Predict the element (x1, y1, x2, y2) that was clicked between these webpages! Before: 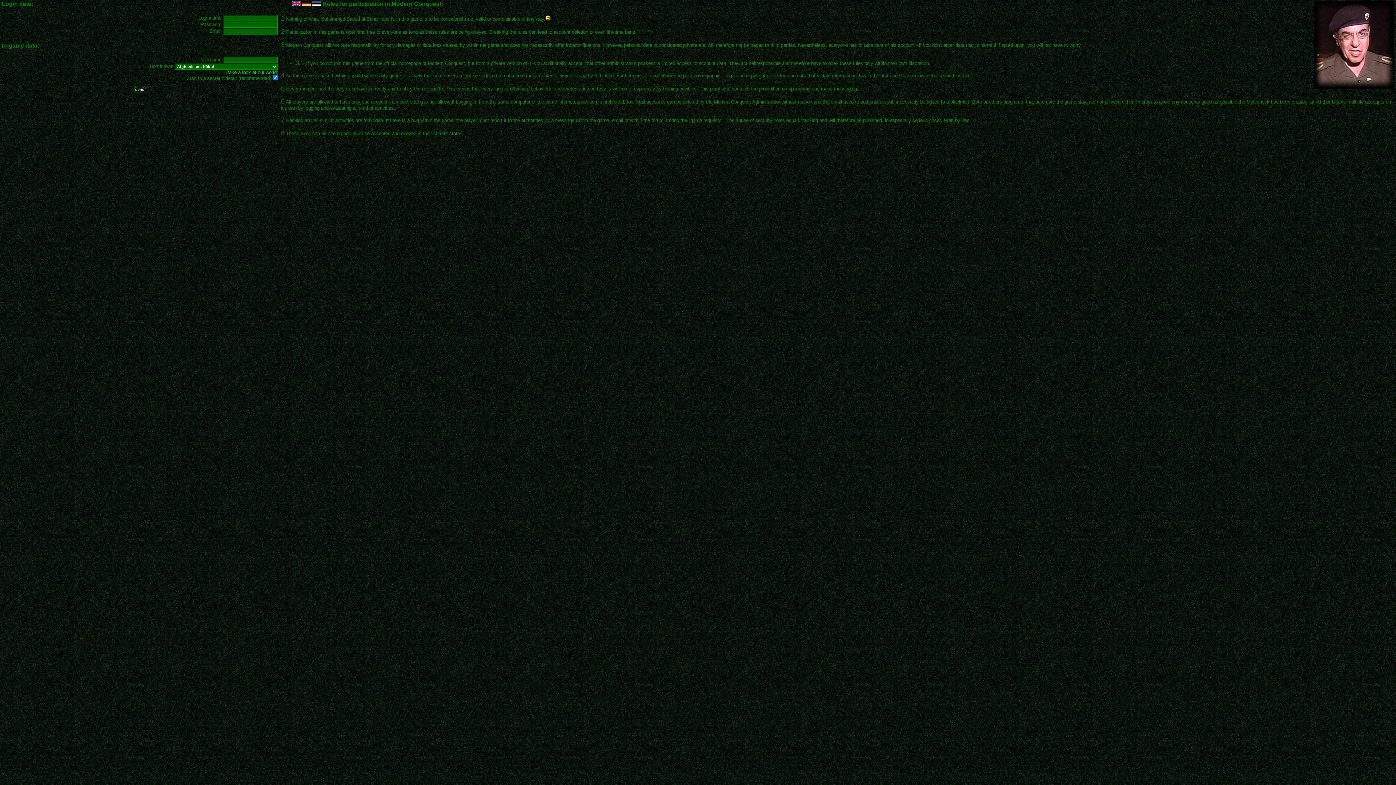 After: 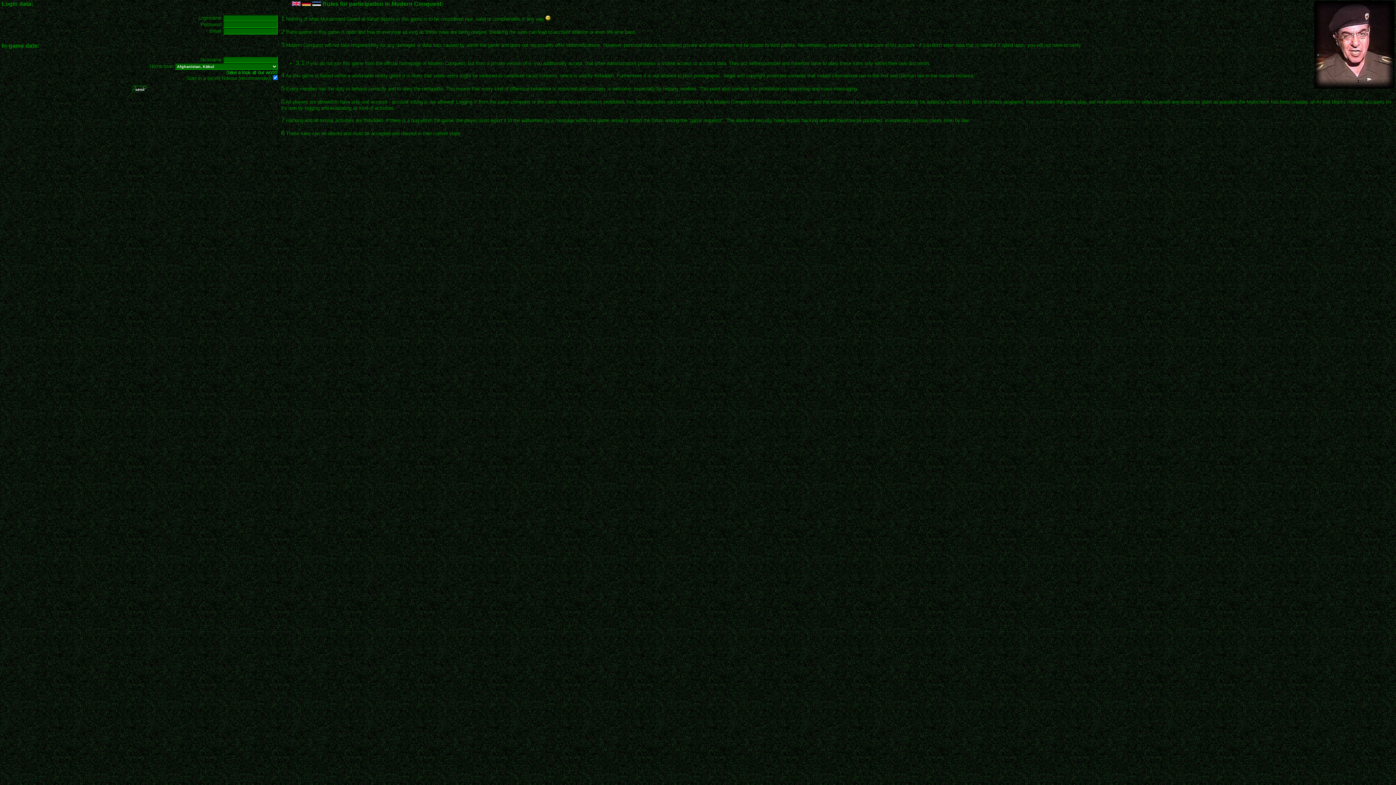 Action: bbox: (292, 0, 300, 6)